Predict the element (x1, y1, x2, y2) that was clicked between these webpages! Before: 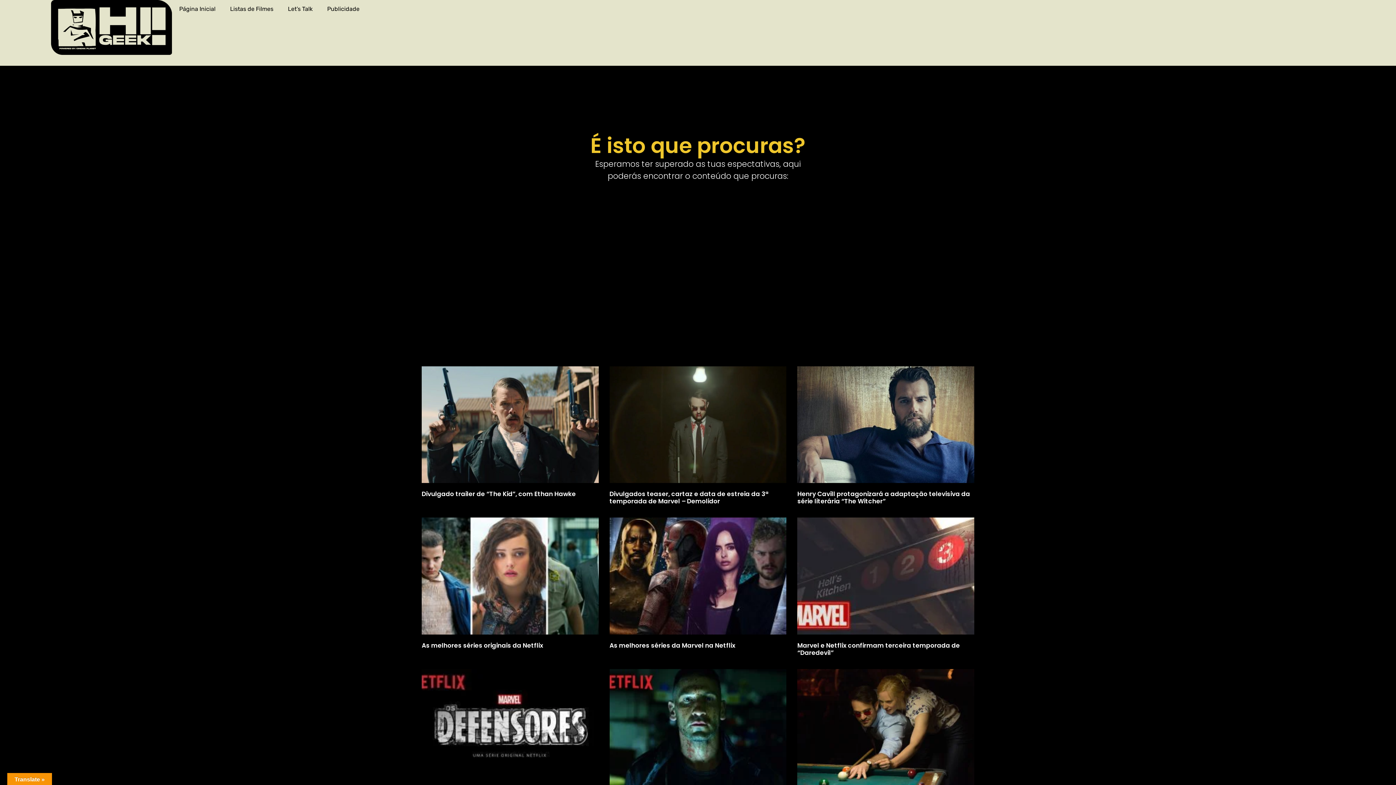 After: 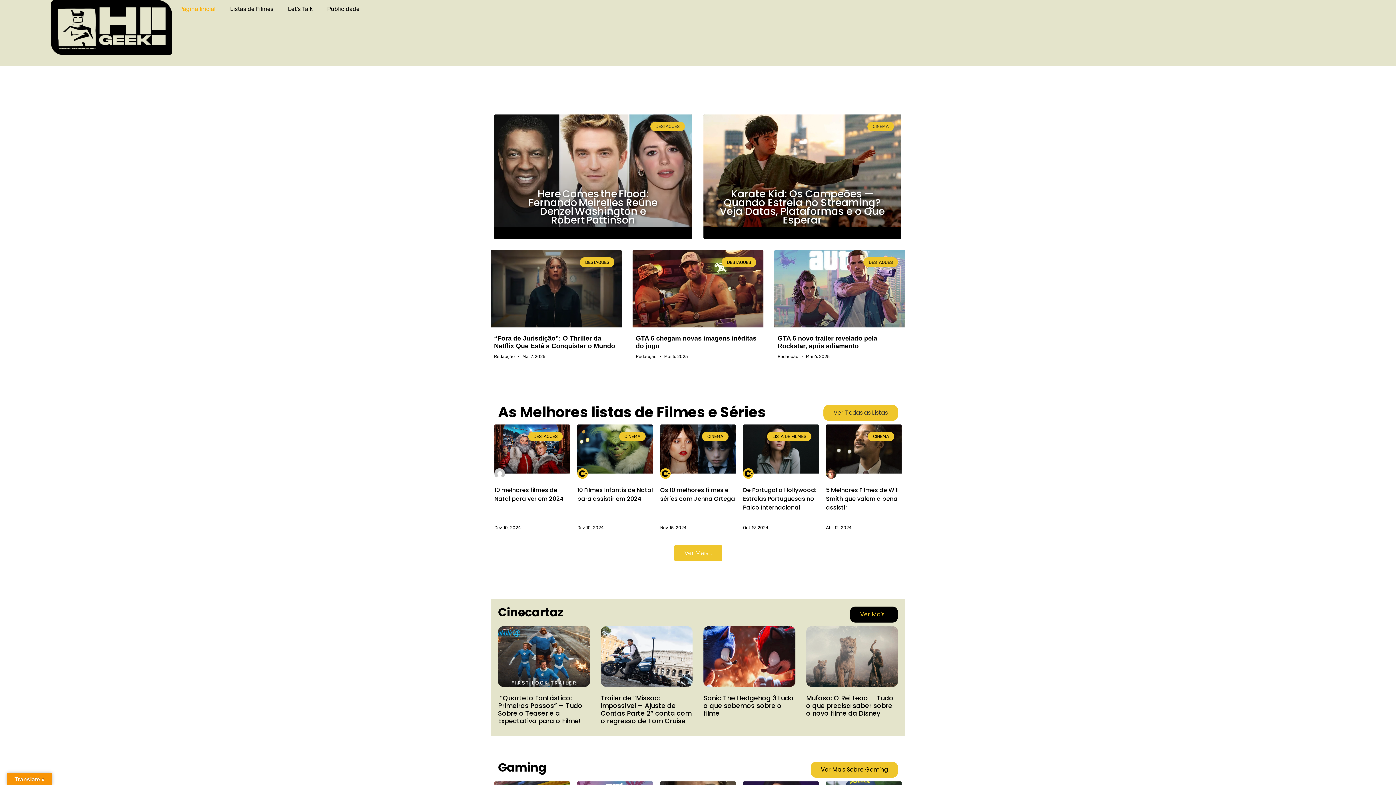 Action: bbox: (50, 0, 172, 54)